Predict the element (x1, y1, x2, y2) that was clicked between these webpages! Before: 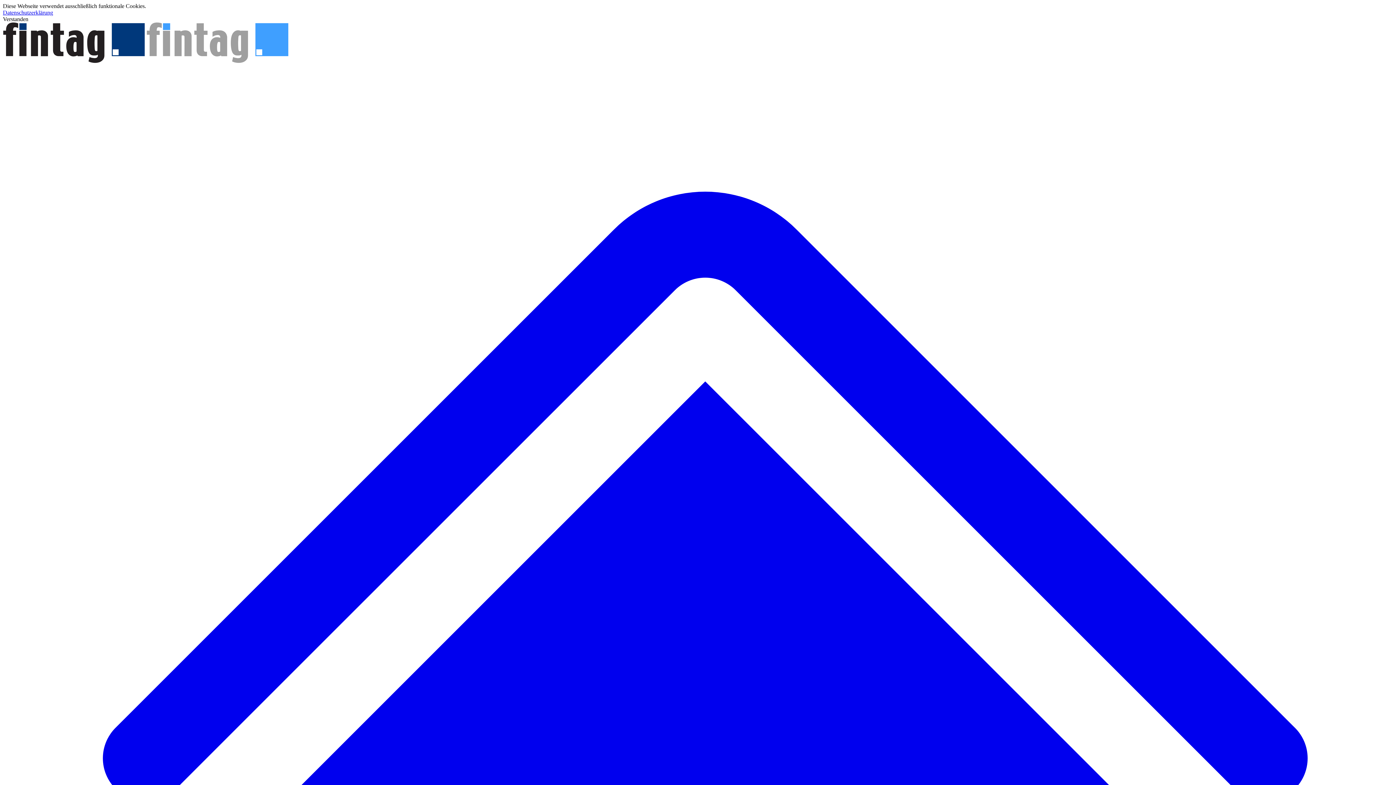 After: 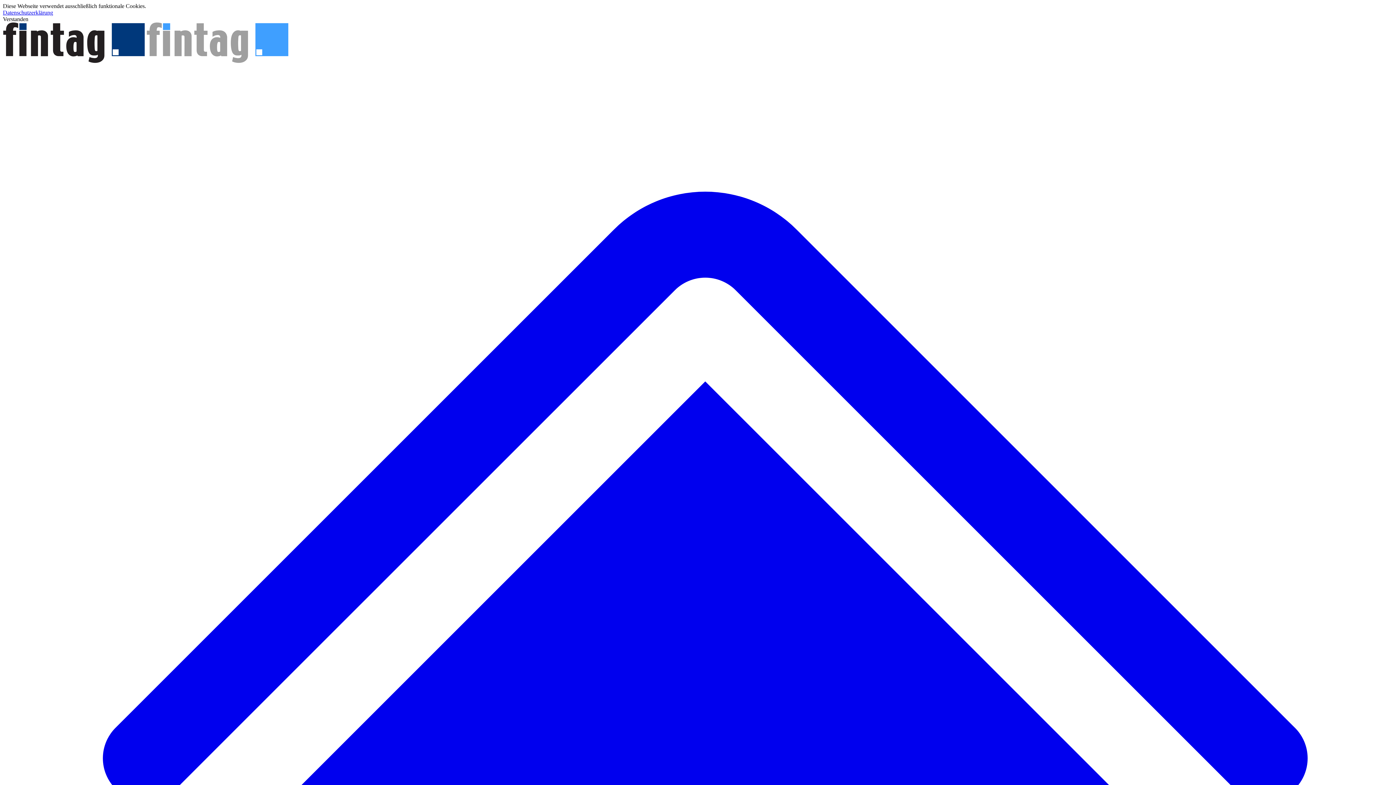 Action: bbox: (2, 9, 53, 15) label: Datenschutzerklärung